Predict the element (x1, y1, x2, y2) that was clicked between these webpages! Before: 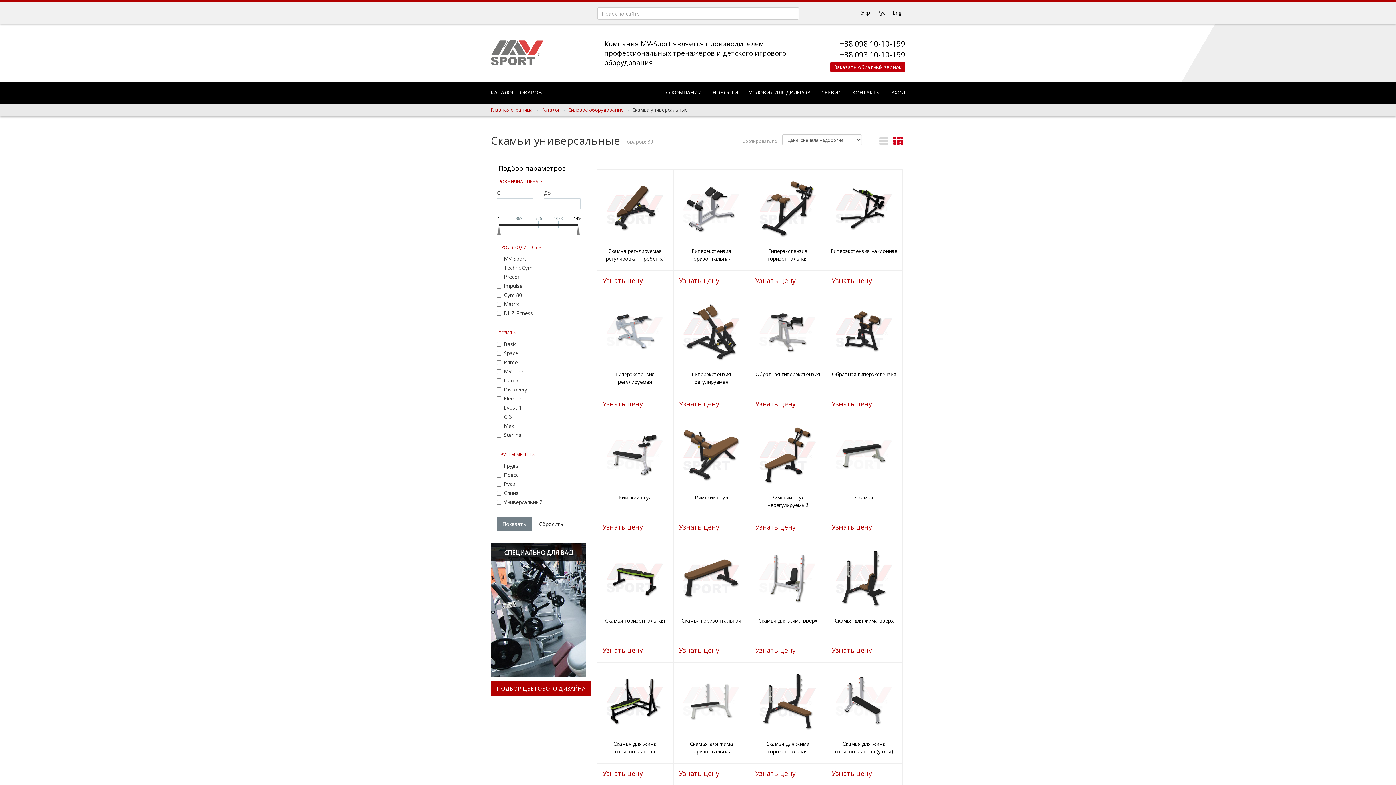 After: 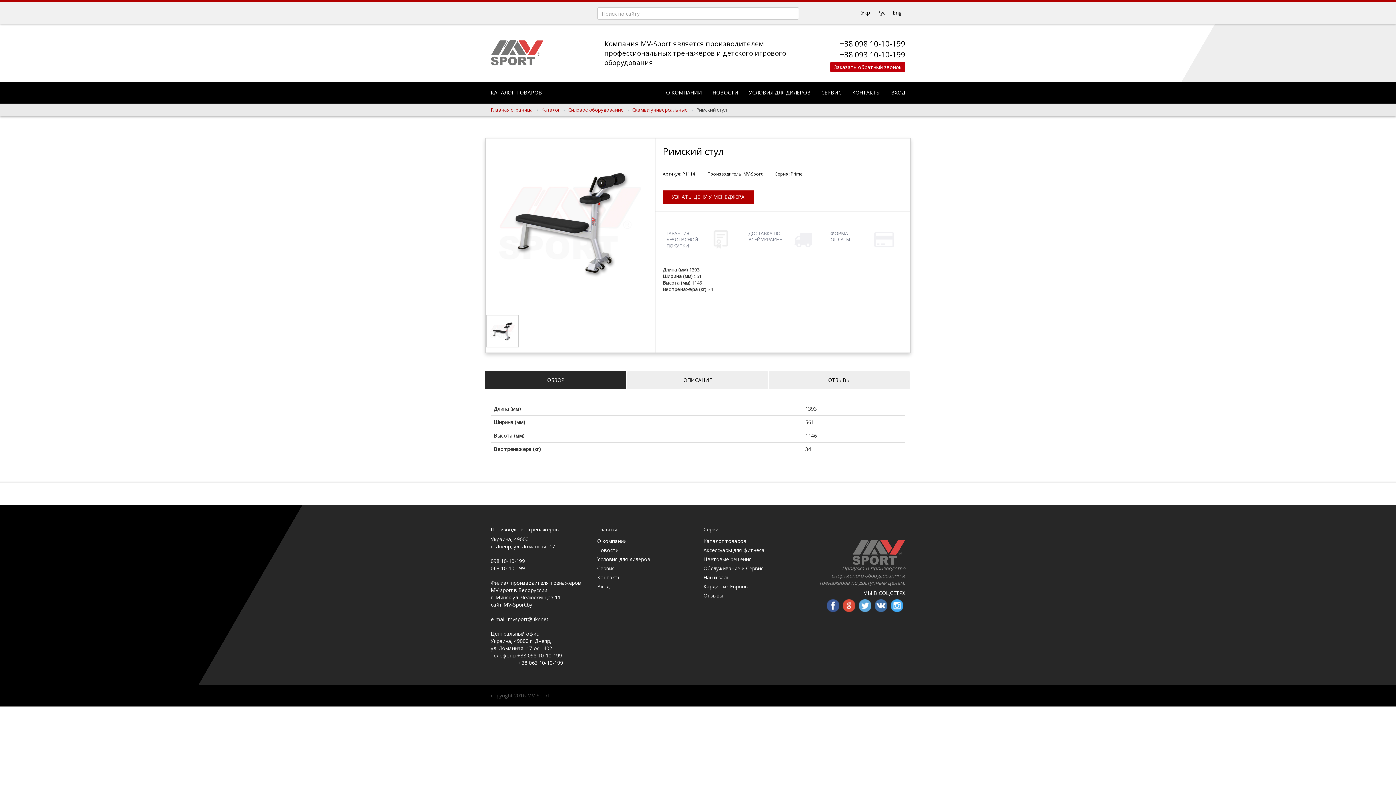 Action: bbox: (598, 417, 672, 493)